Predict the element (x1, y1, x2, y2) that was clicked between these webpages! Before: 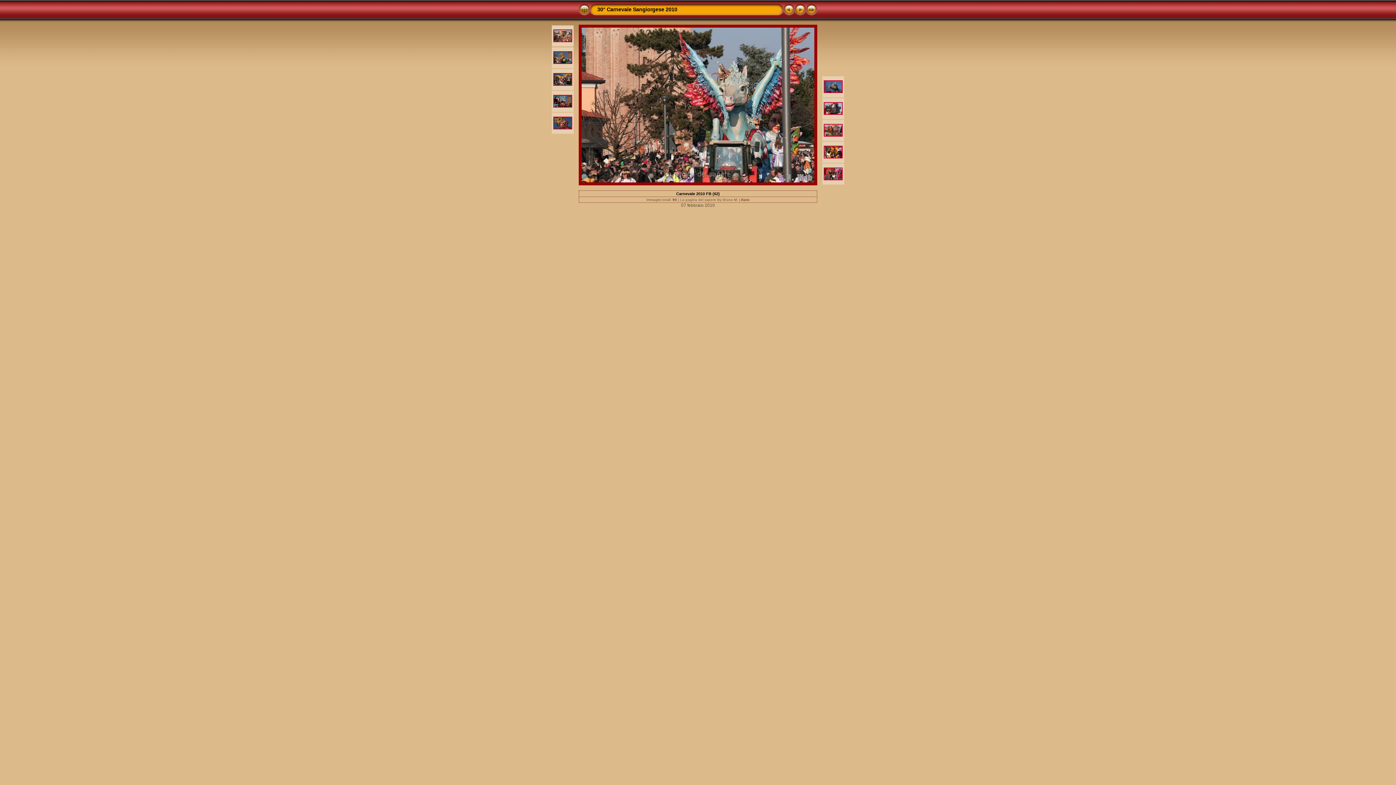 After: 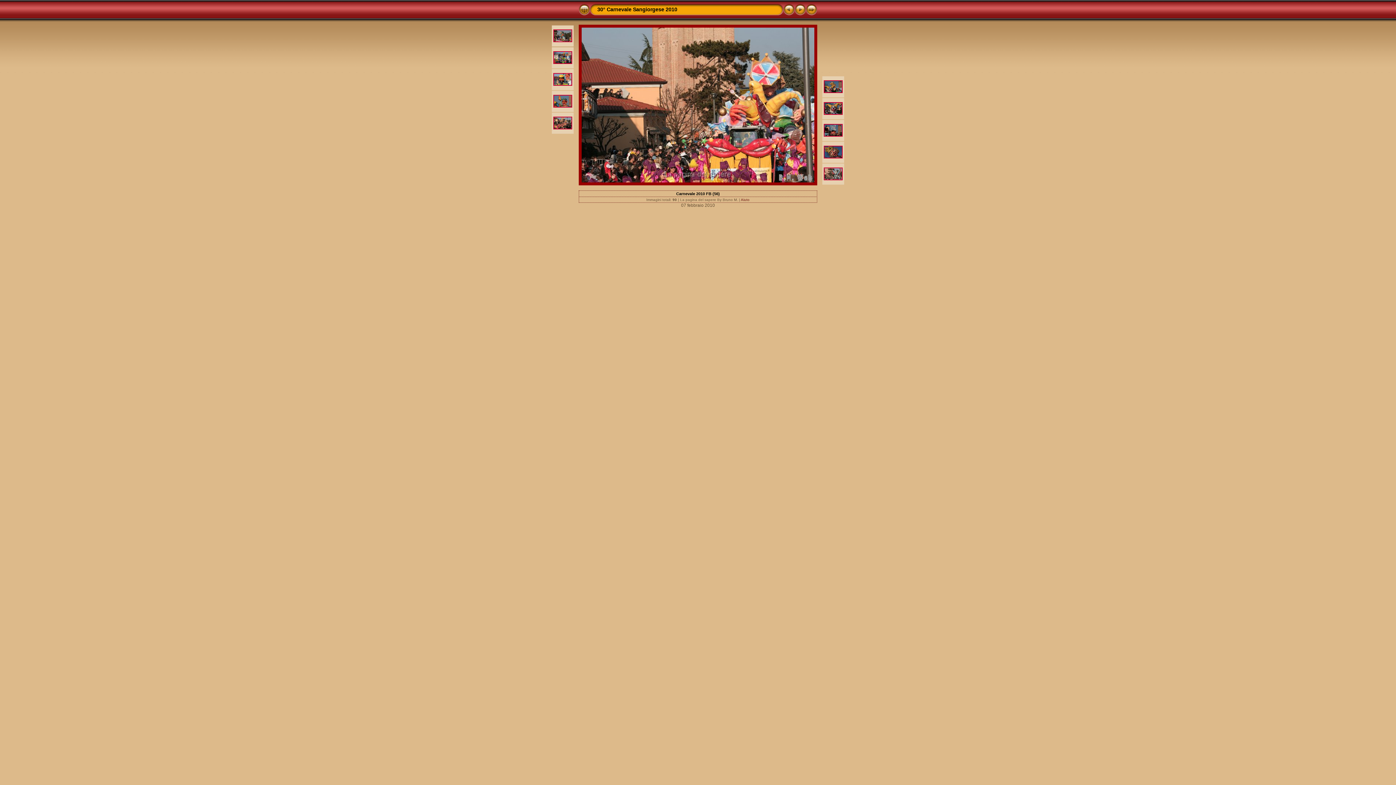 Action: bbox: (553, 38, 572, 43)